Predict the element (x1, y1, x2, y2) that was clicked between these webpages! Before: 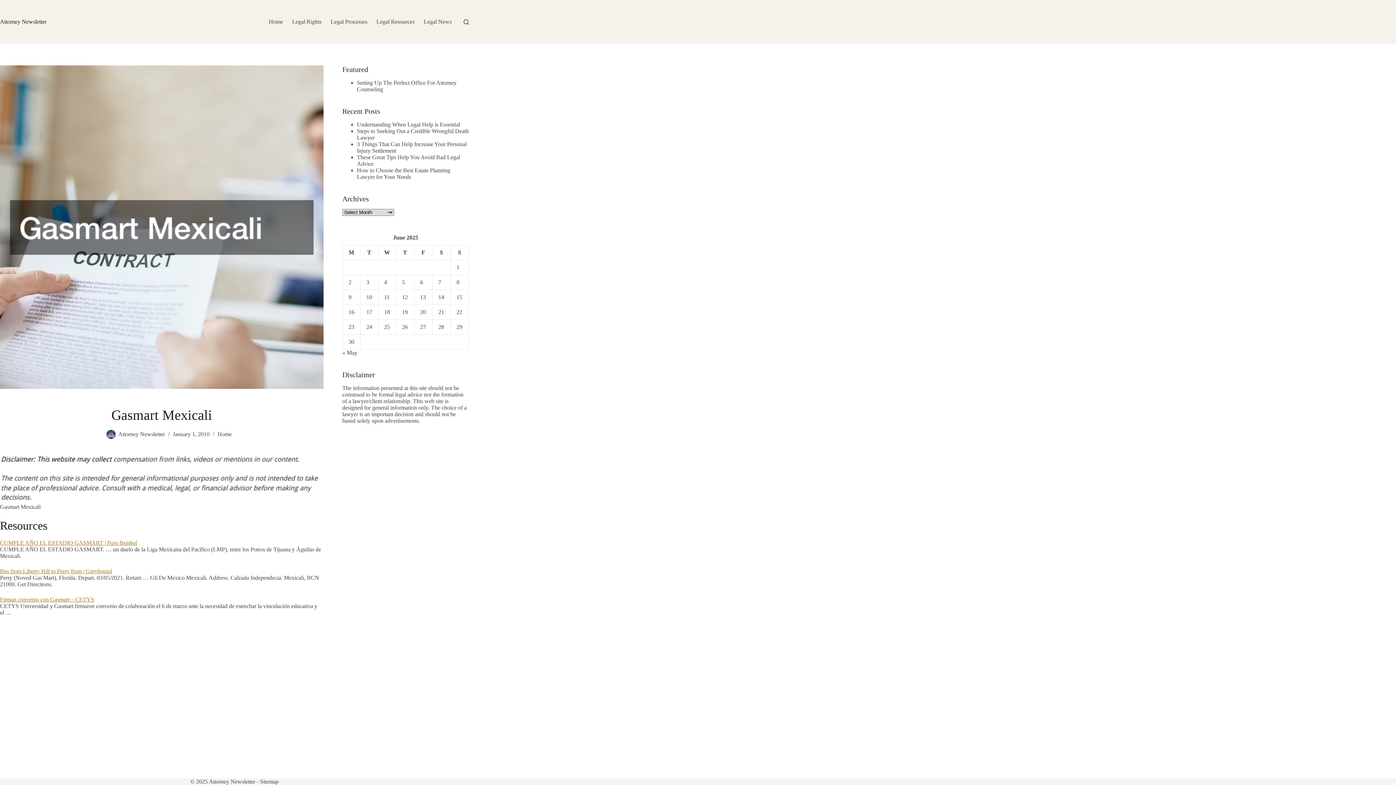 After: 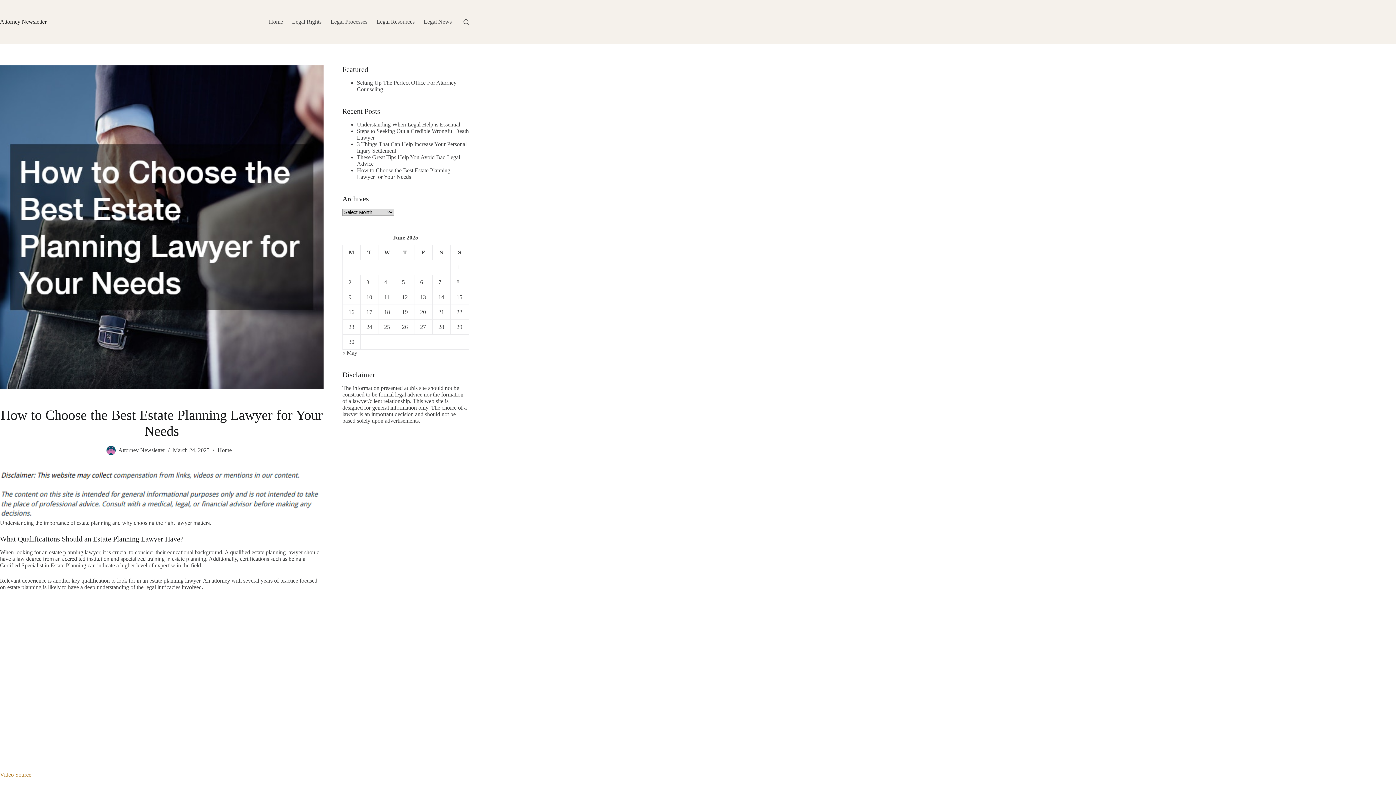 Action: label: How to Choose the Best Estate Planning Lawyer for Your Needs bbox: (356, 167, 450, 180)